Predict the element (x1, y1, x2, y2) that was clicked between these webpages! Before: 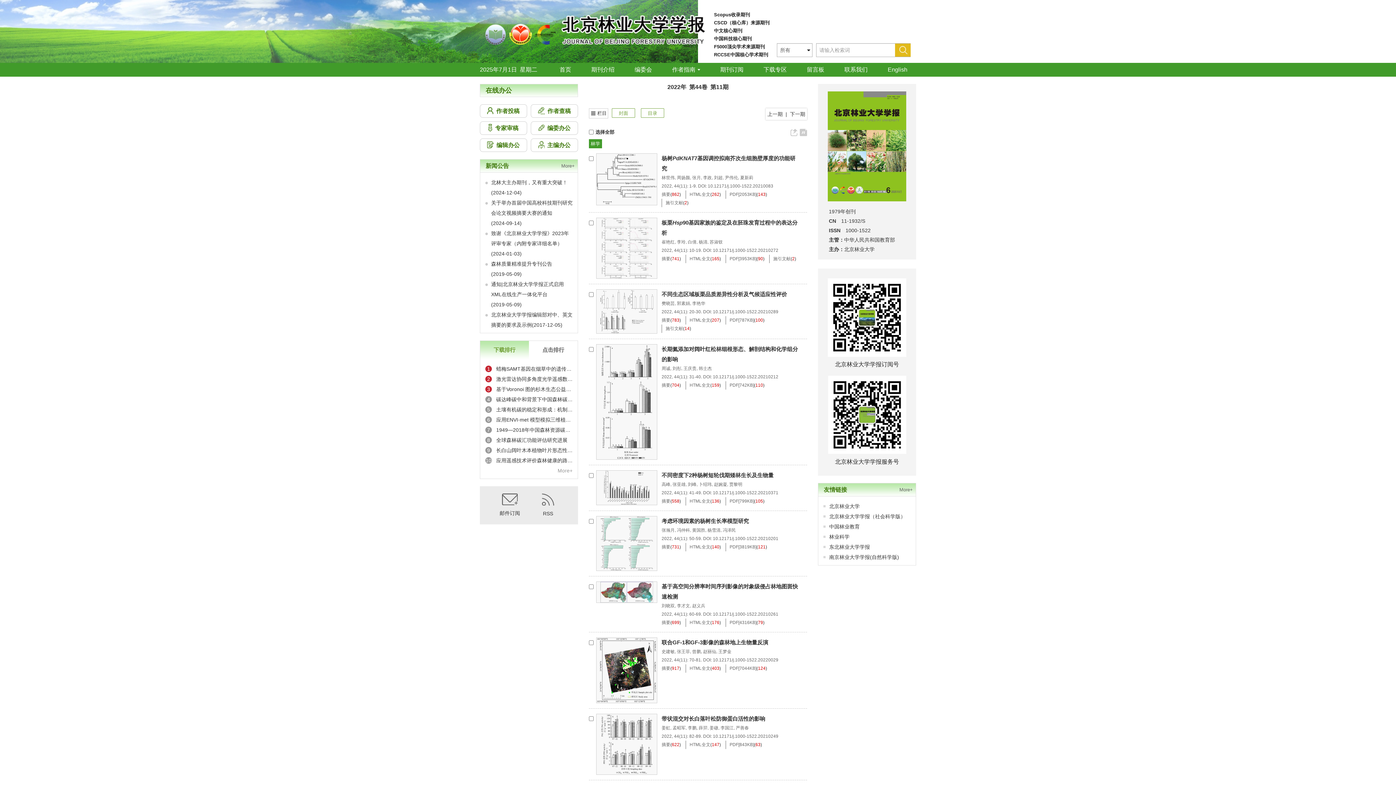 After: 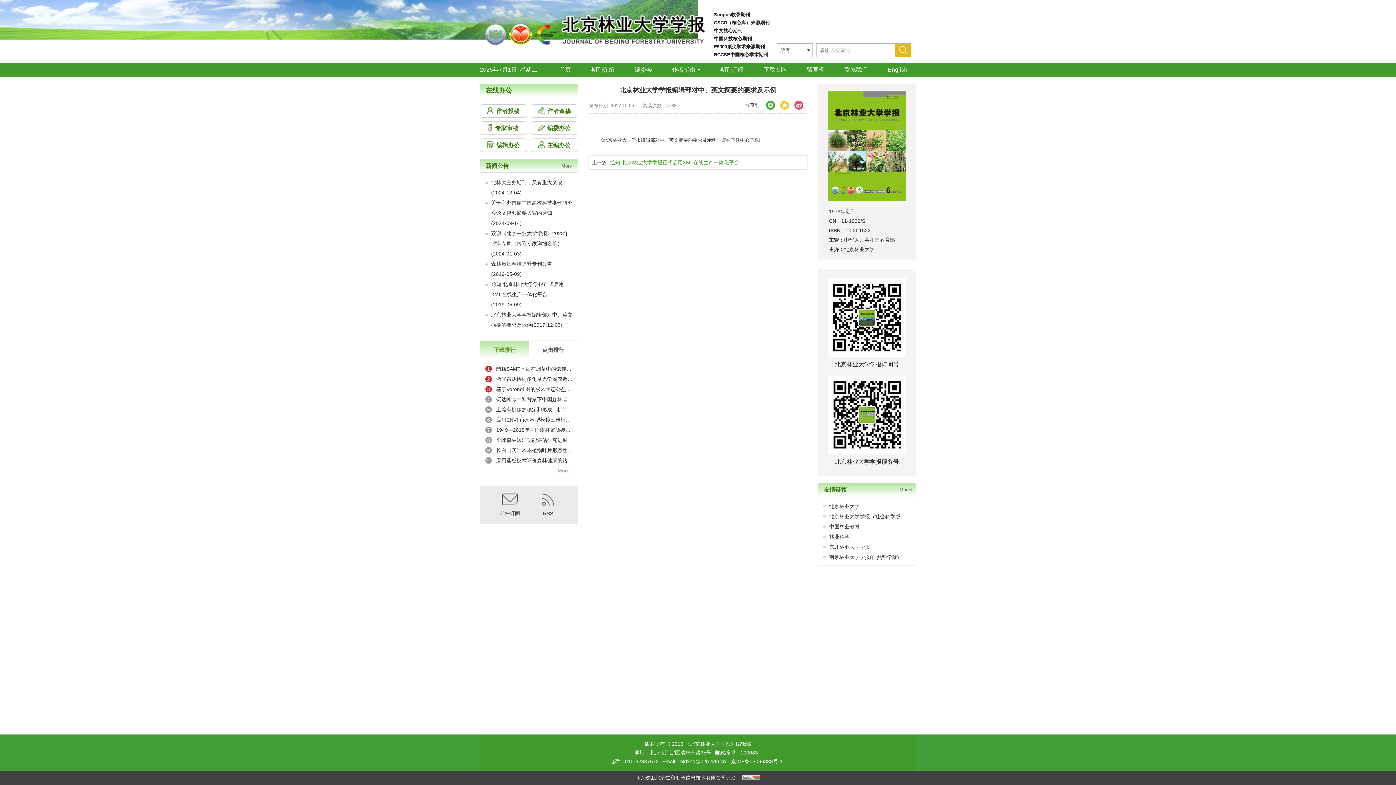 Action: label: 北京林业大学学报编辑部对中、英文摘要的要求及示例(2017-12-05) bbox: (485, 309, 572, 330)